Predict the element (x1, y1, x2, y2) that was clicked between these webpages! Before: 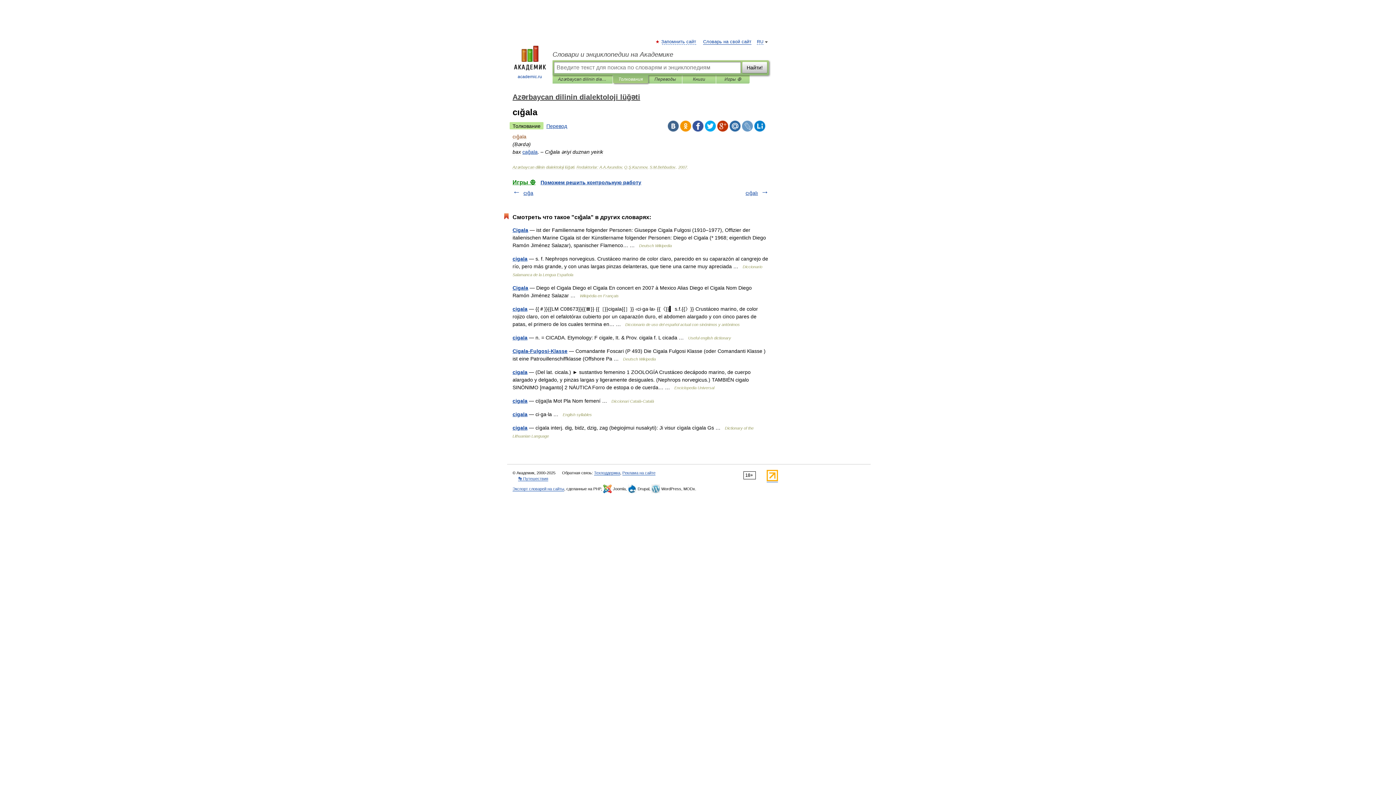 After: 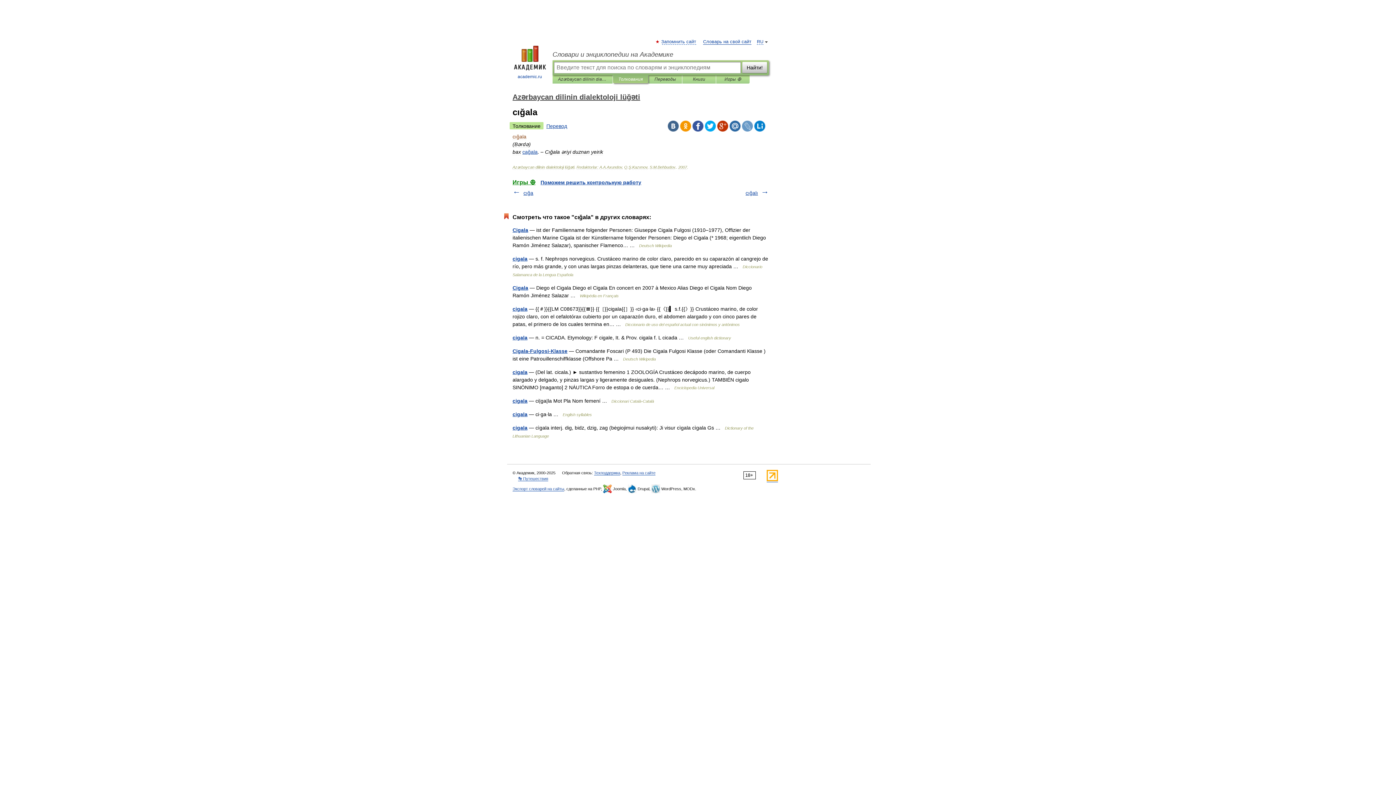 Action: bbox: (766, 477, 778, 482)